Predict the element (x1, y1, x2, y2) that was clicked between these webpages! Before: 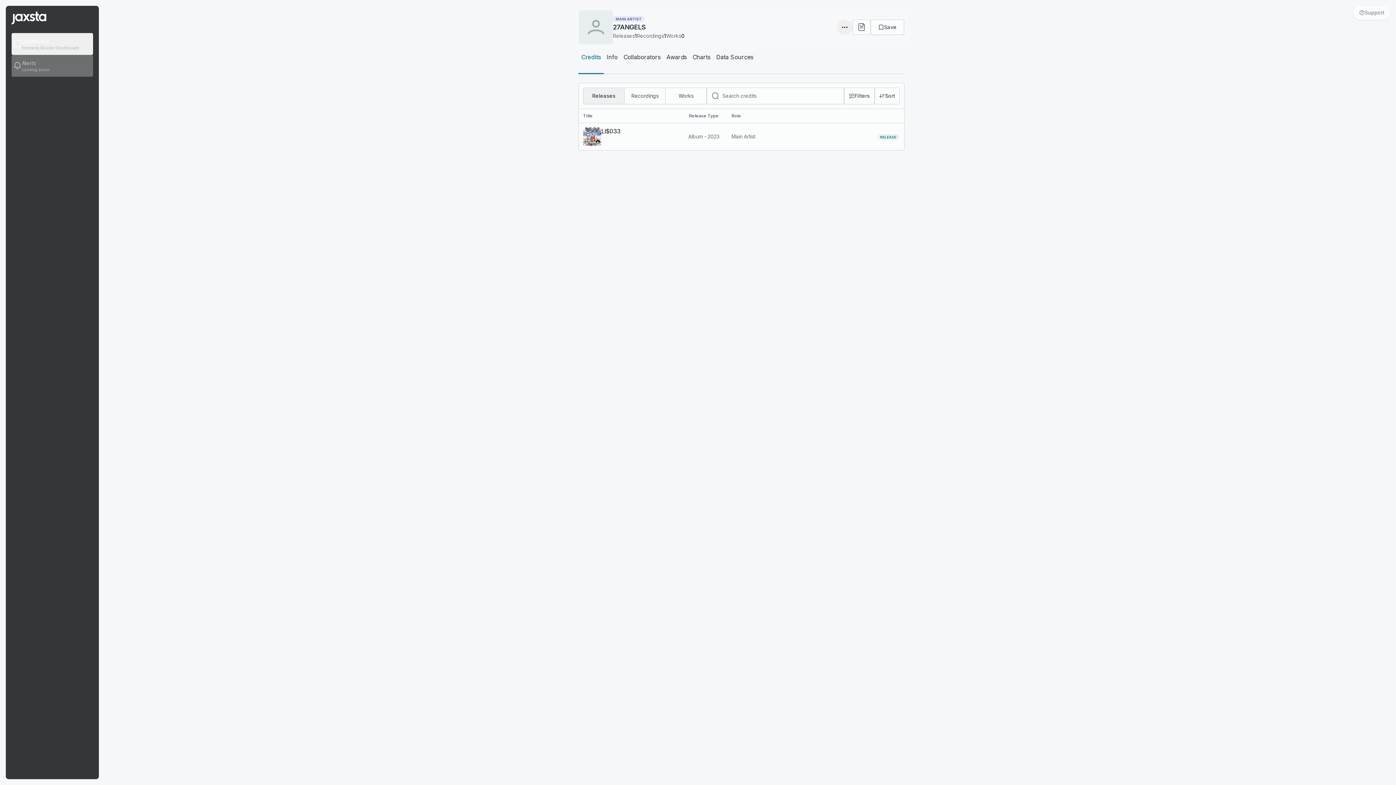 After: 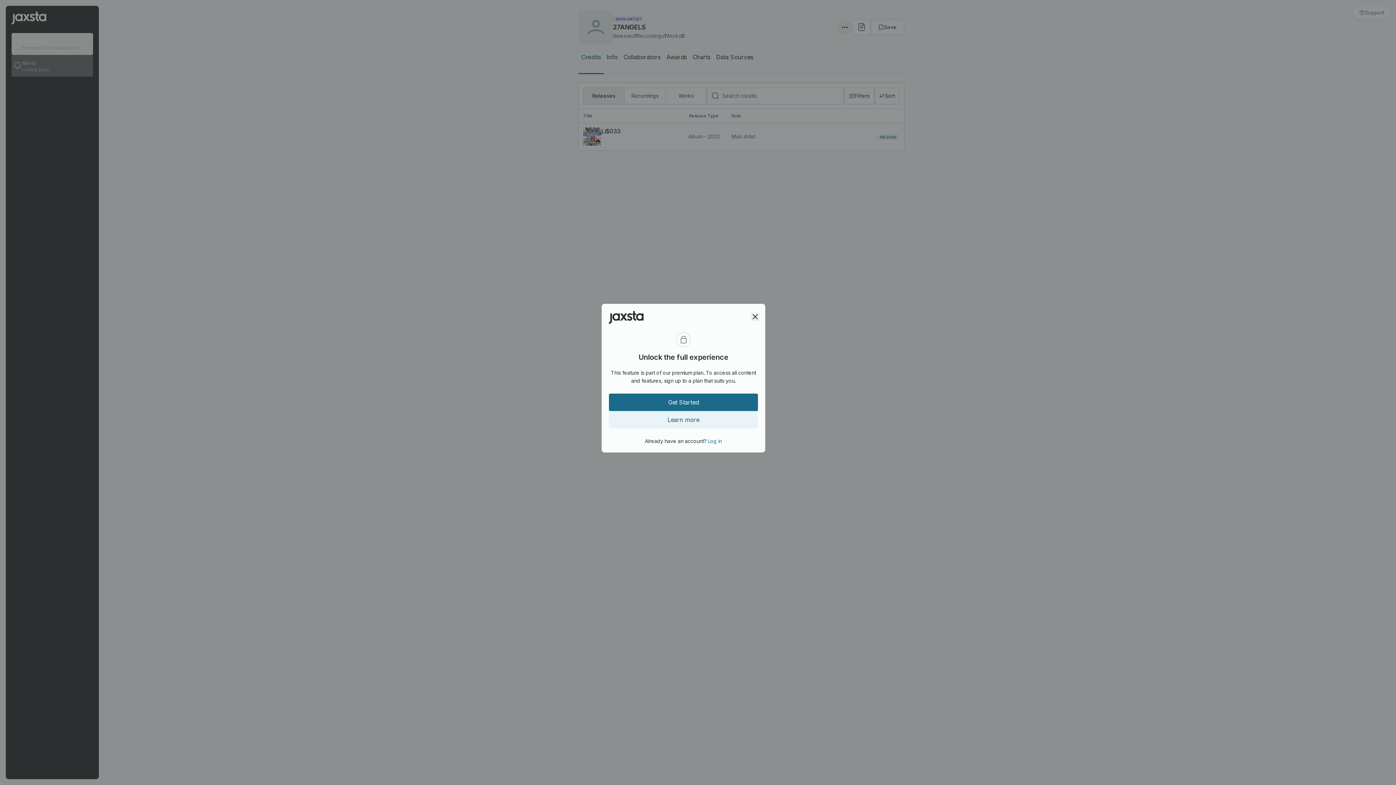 Action: label: Charts bbox: (689, 49, 713, 73)